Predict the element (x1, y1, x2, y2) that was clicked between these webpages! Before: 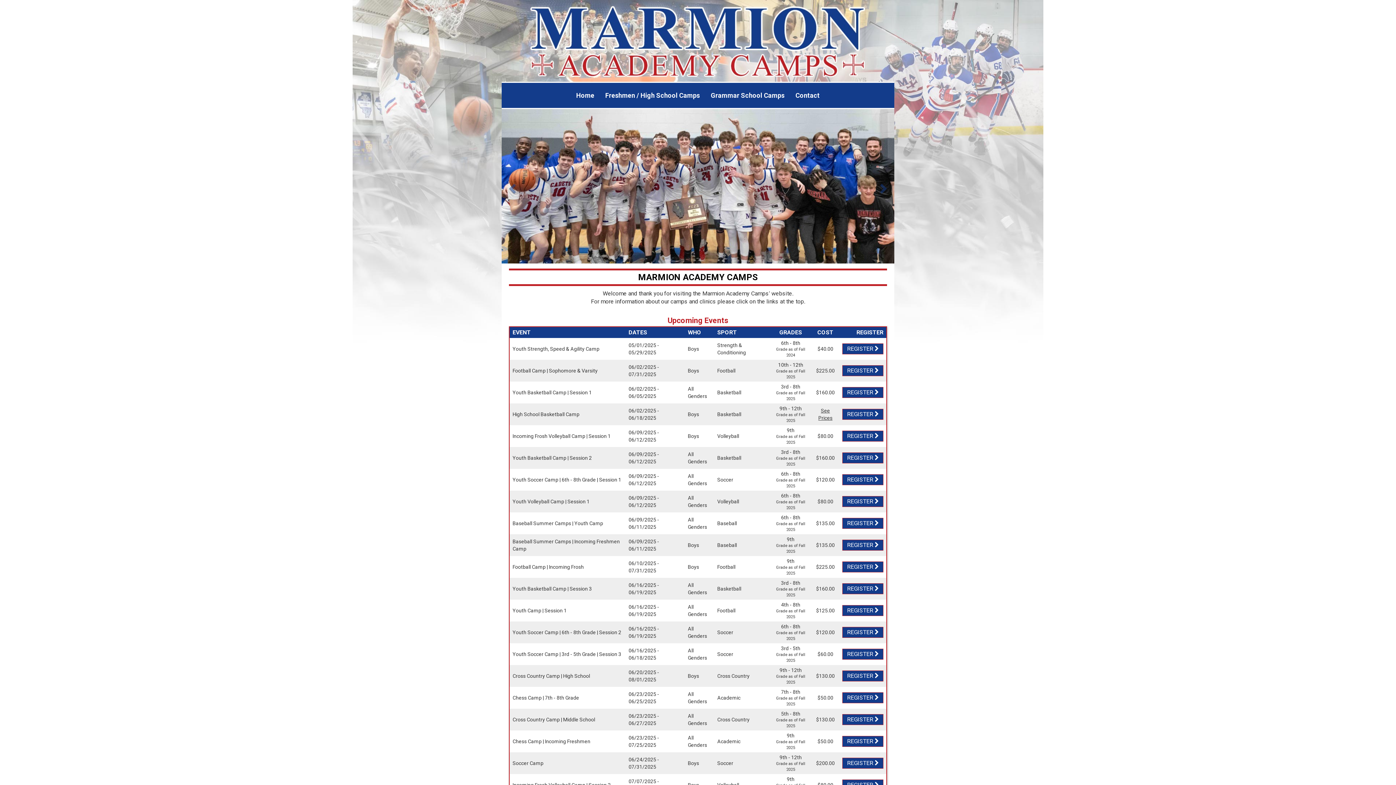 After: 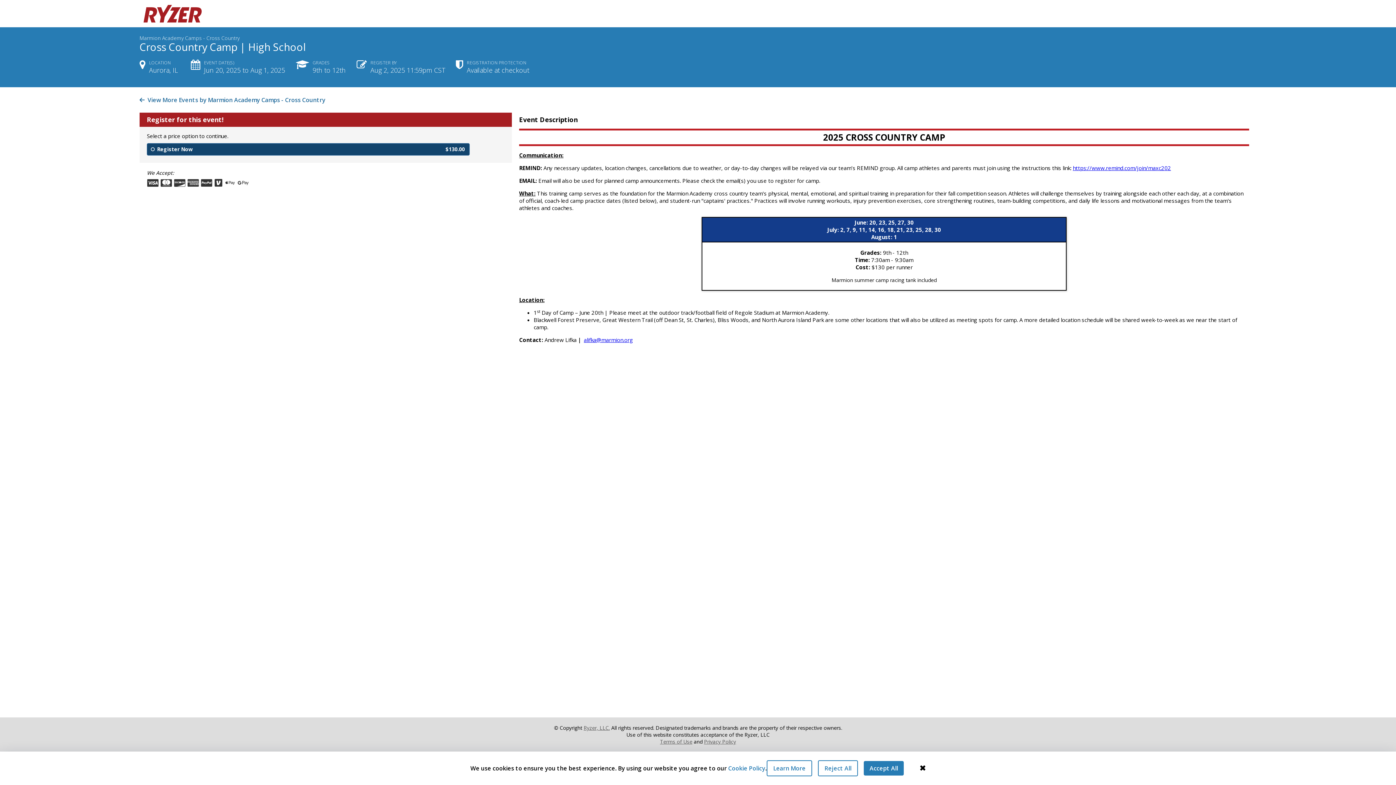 Action: label: Registration Link bbox: (842, 670, 883, 681)